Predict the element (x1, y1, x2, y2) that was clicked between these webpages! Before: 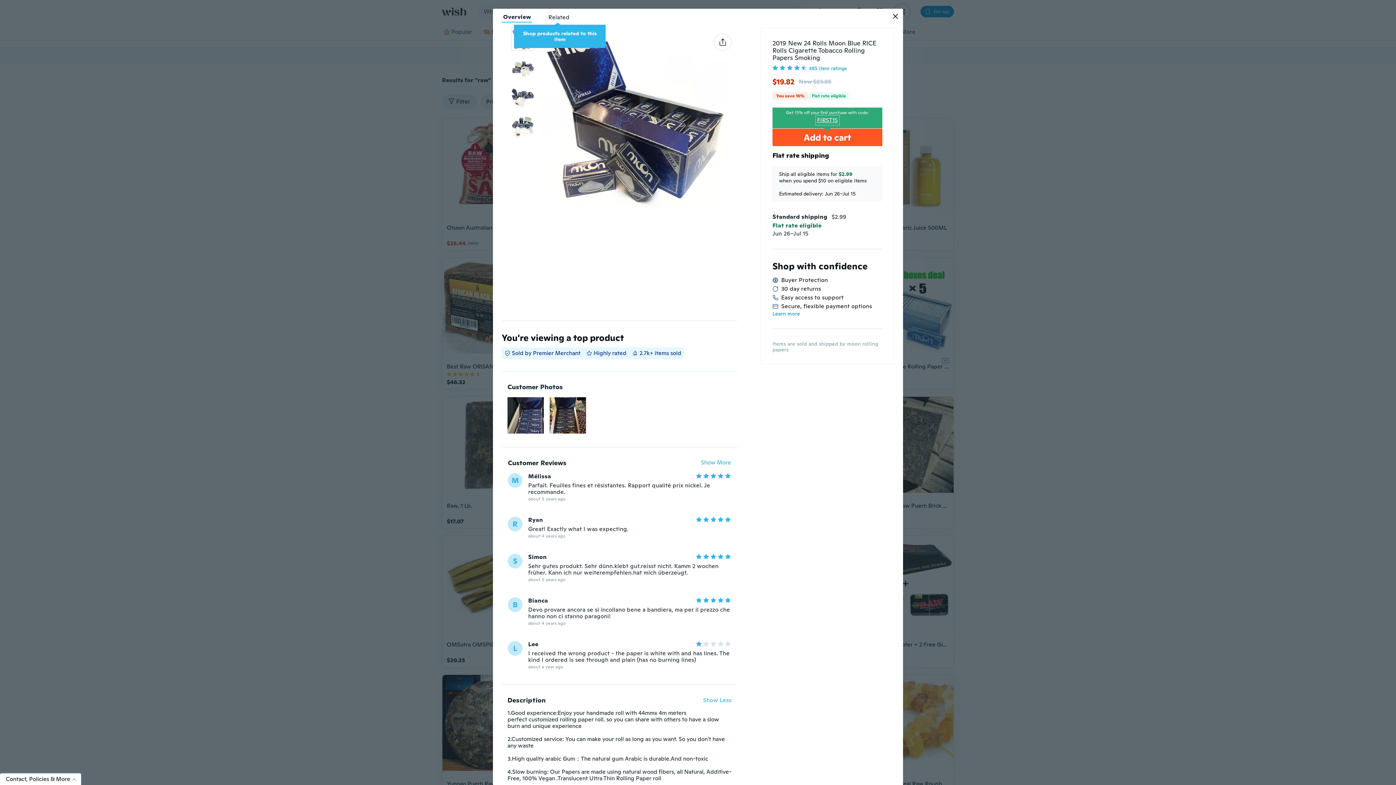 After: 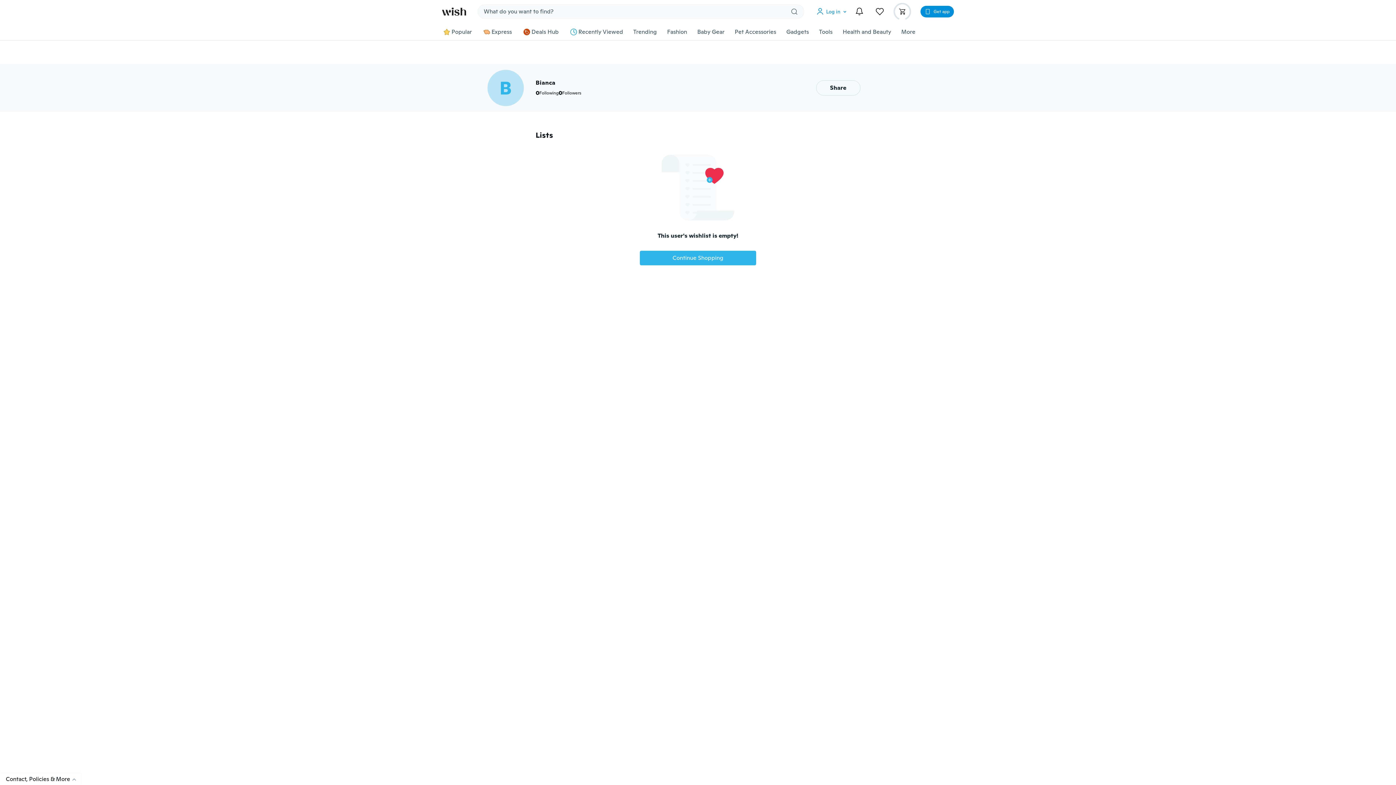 Action: label: B bbox: (508, 597, 522, 612)